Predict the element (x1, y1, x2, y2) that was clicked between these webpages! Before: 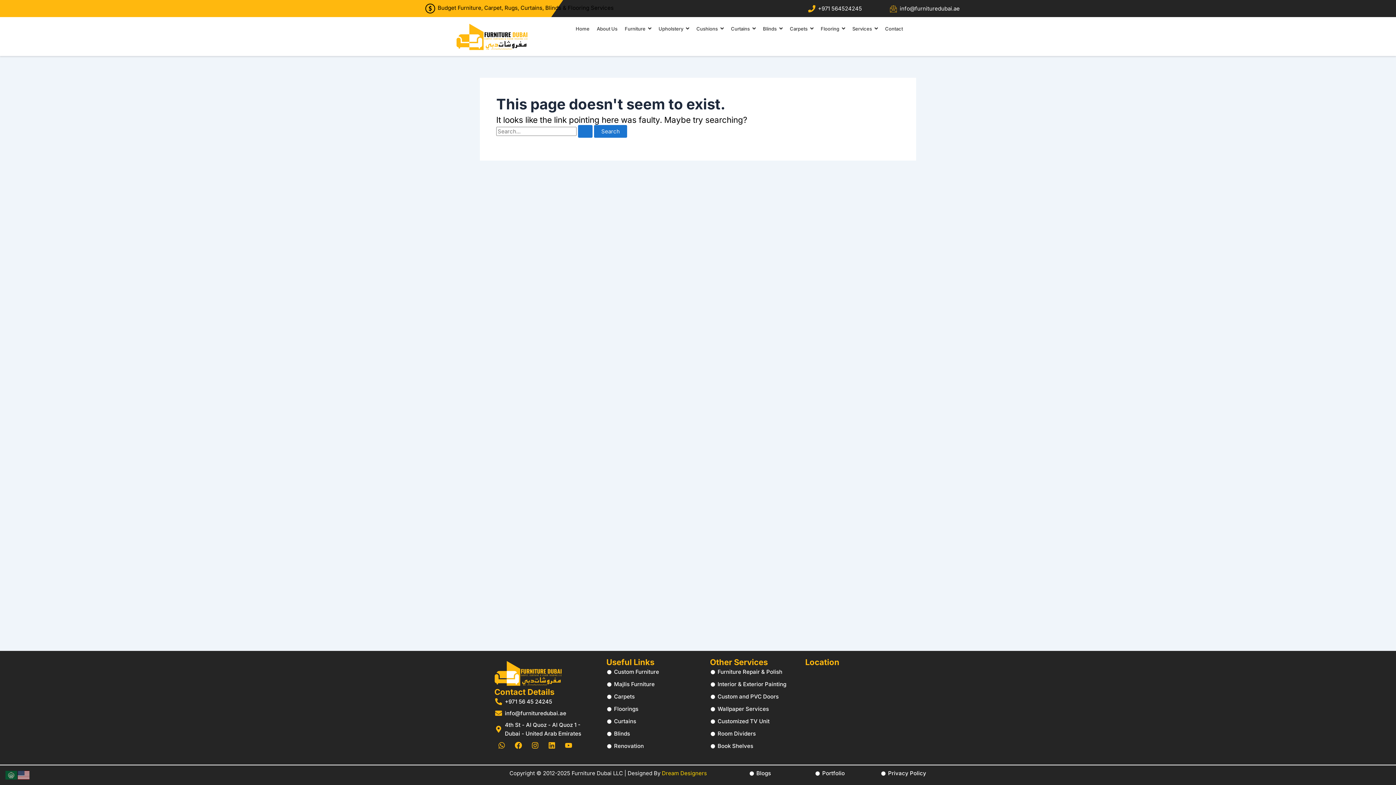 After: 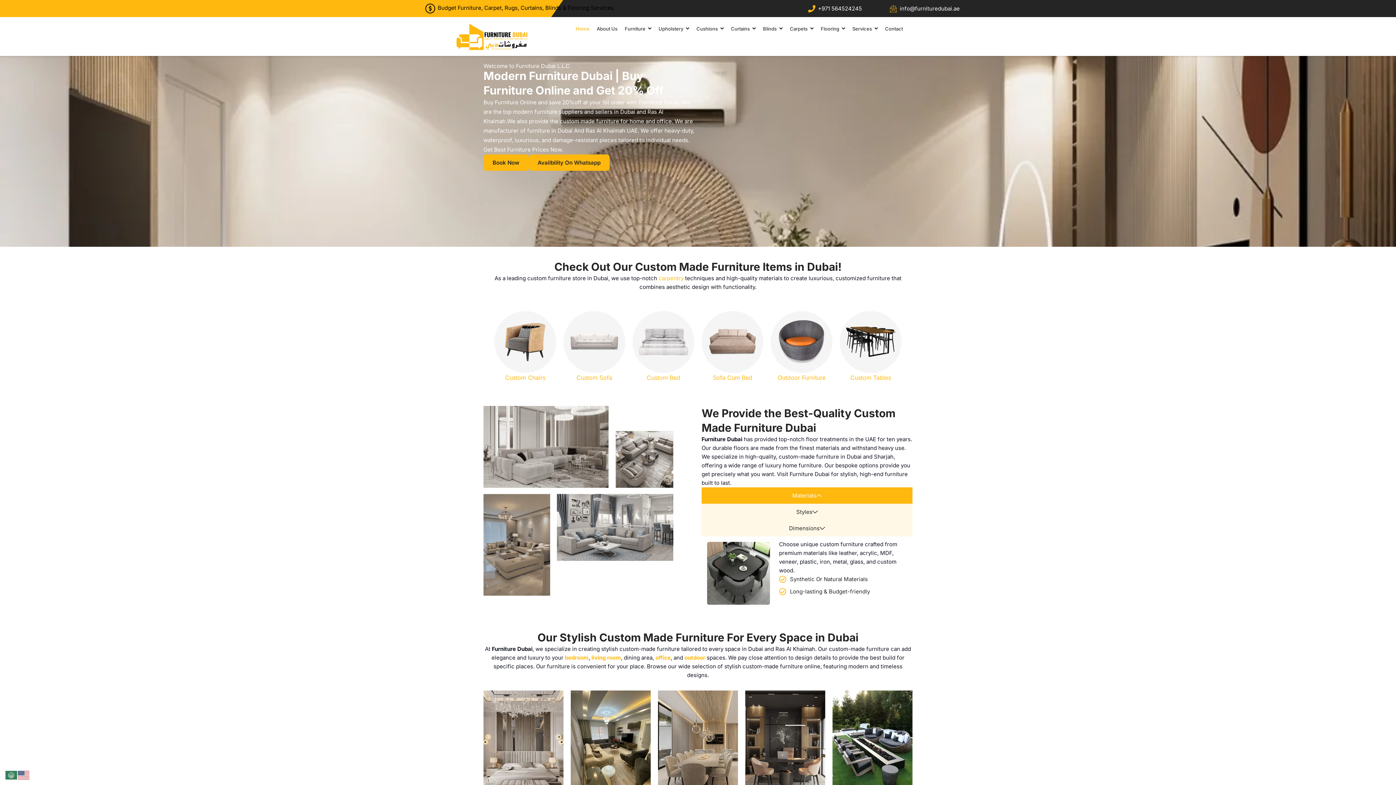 Action: bbox: (575, 20, 589, 36) label: Home